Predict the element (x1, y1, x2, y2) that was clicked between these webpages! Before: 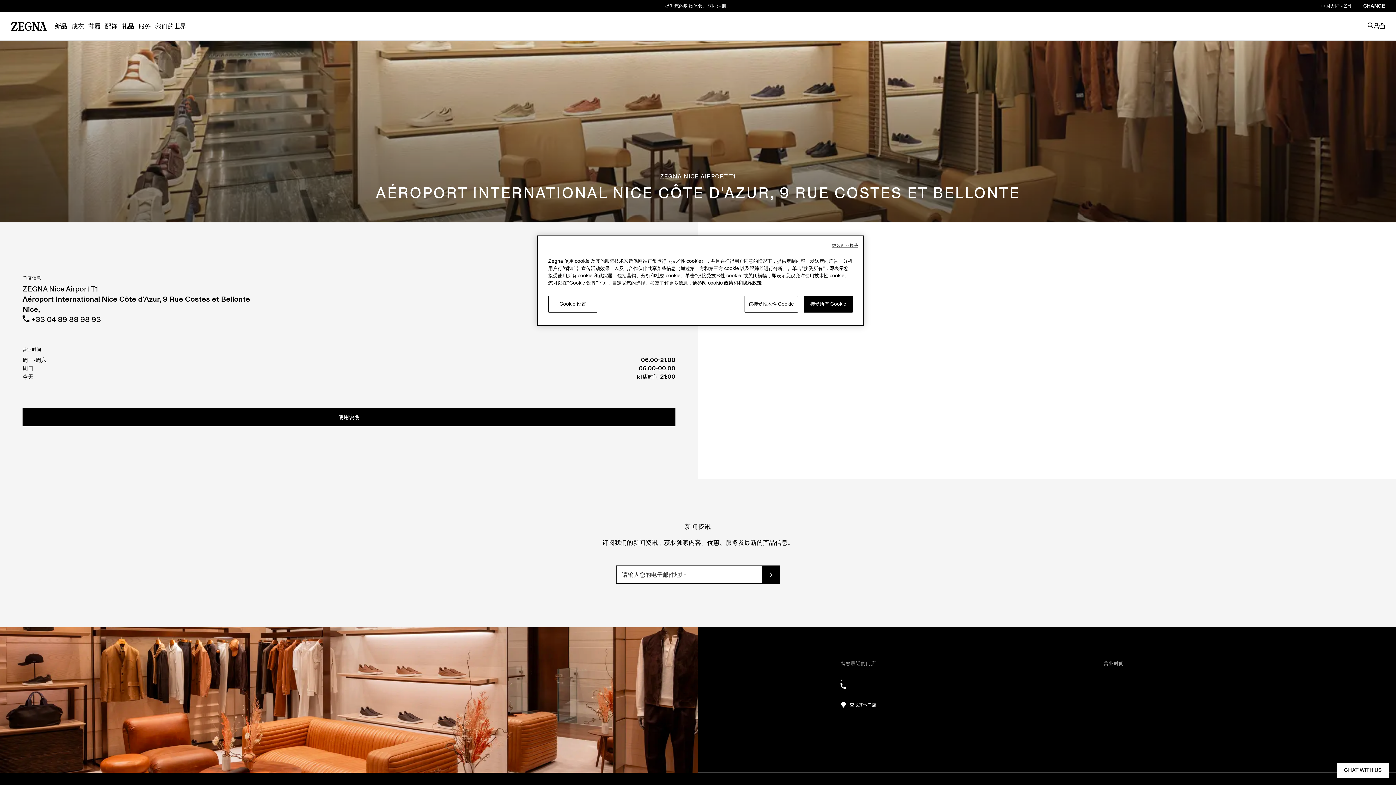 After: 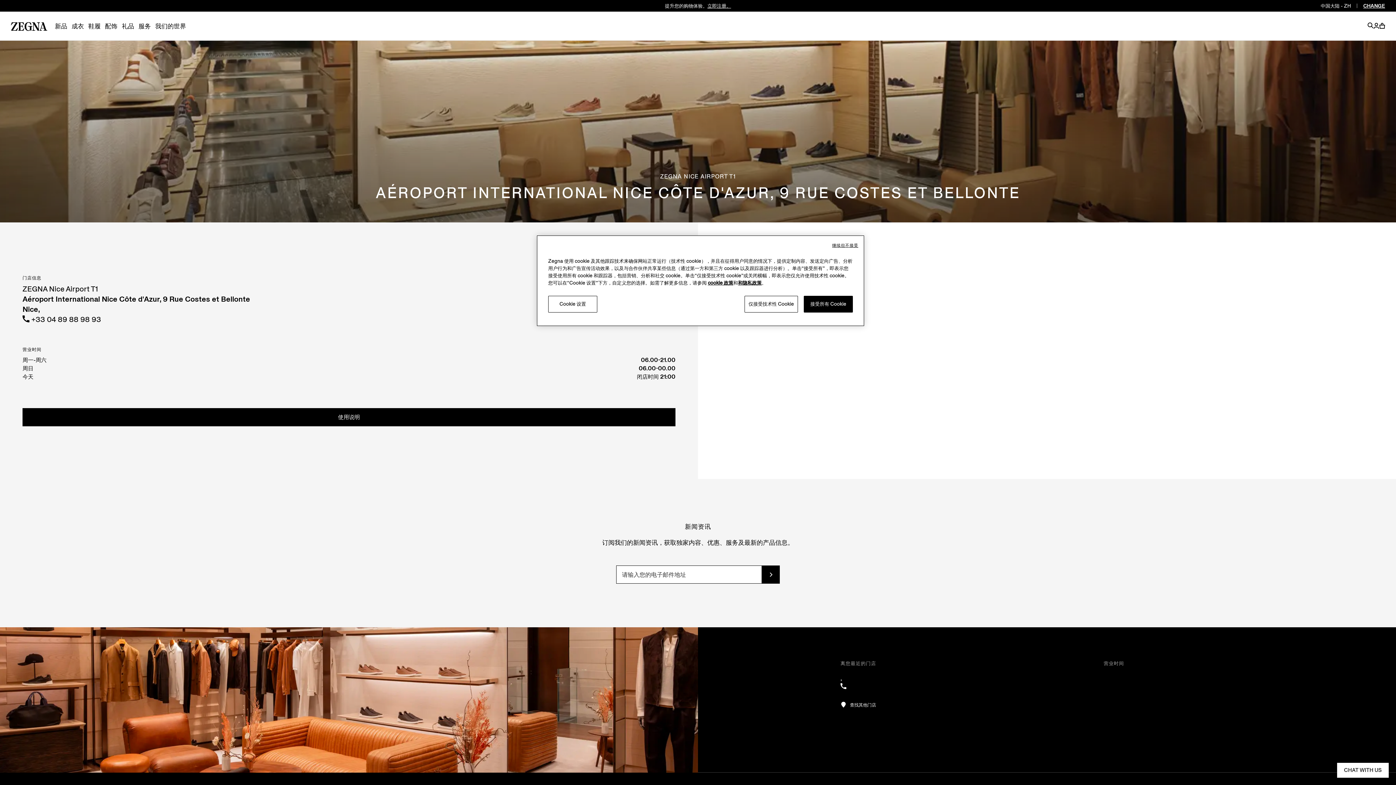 Action: bbox: (22, 314, 101, 324) label:  +33 04 89 88 98 93